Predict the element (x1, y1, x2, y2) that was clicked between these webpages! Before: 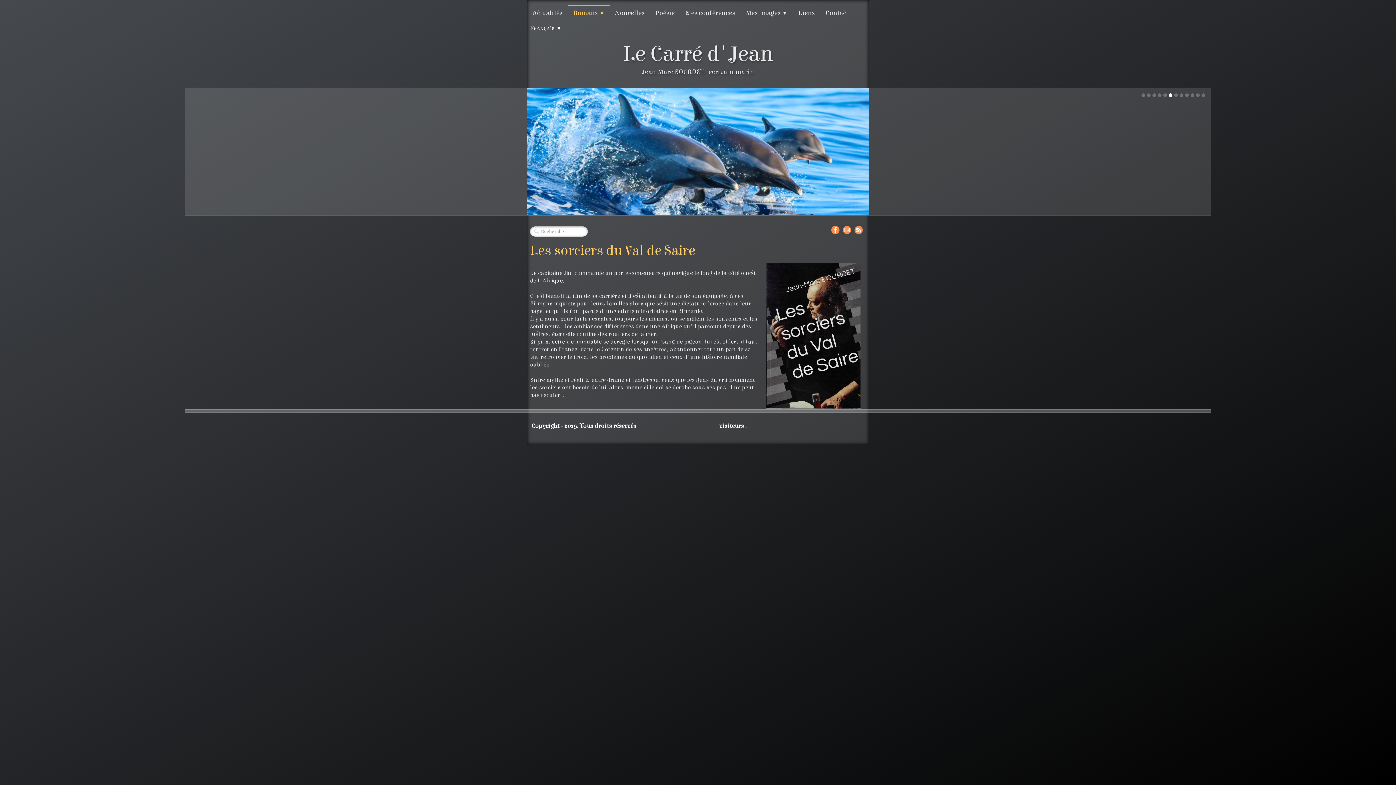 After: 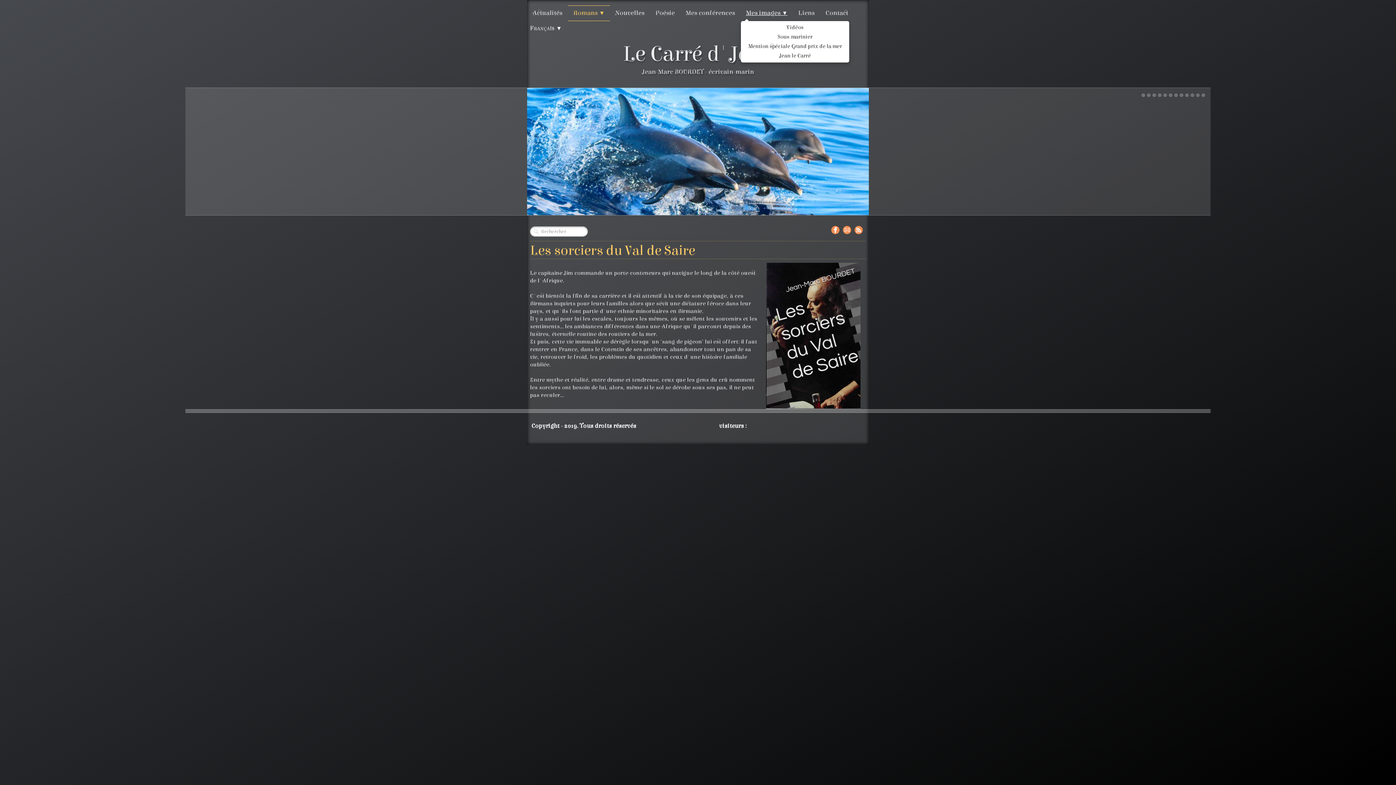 Action: bbox: (740, 5, 793, 20) label: Mes images ▼